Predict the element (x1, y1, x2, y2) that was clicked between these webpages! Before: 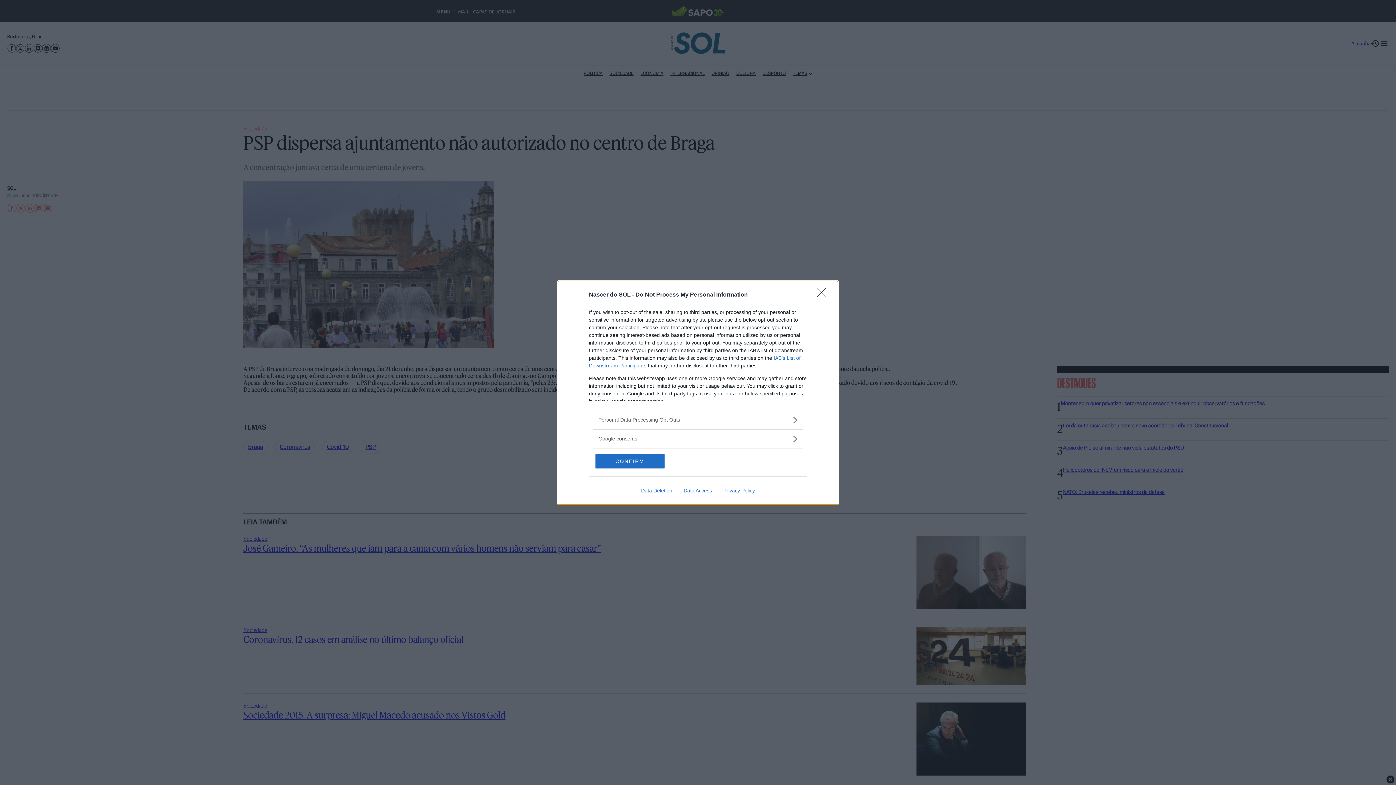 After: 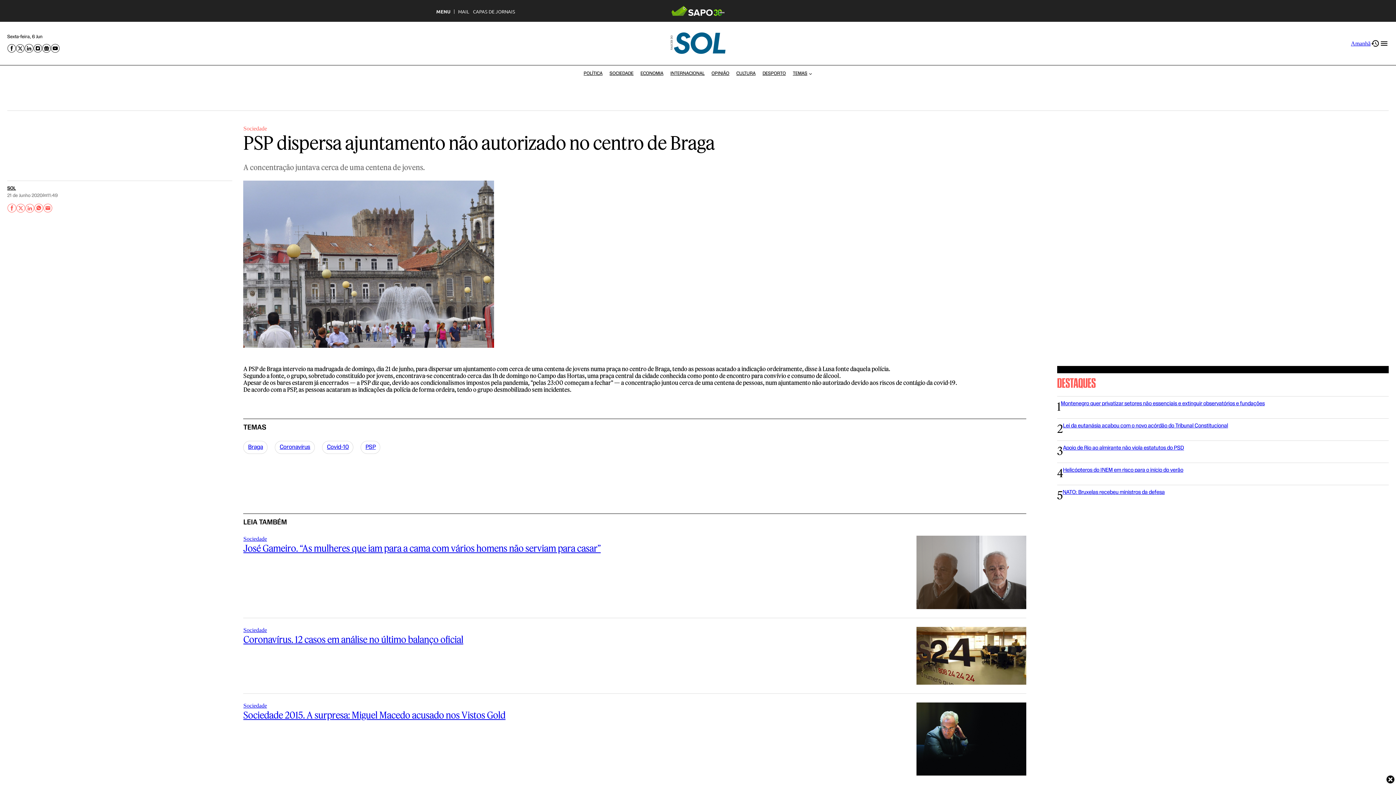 Action: bbox: (817, 288, 830, 302) label: Close